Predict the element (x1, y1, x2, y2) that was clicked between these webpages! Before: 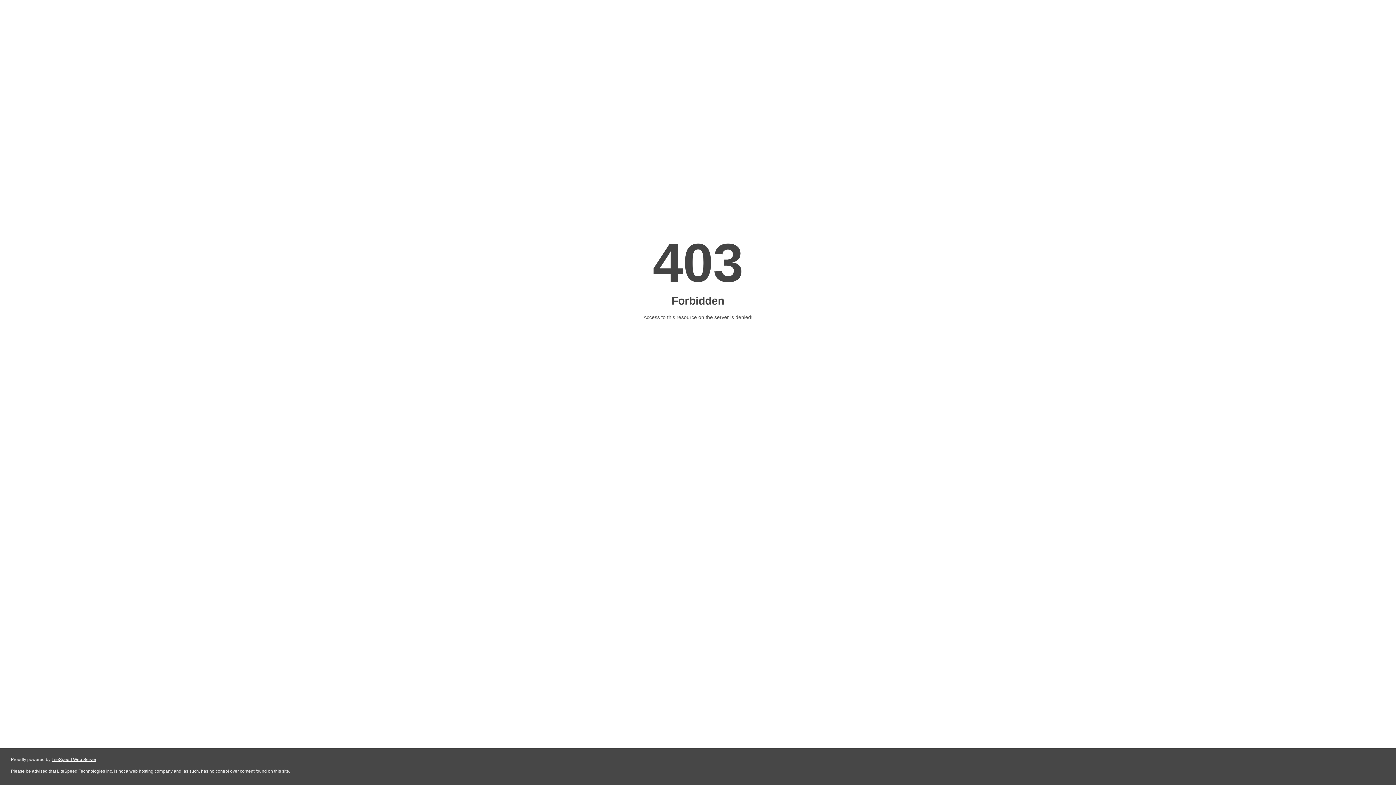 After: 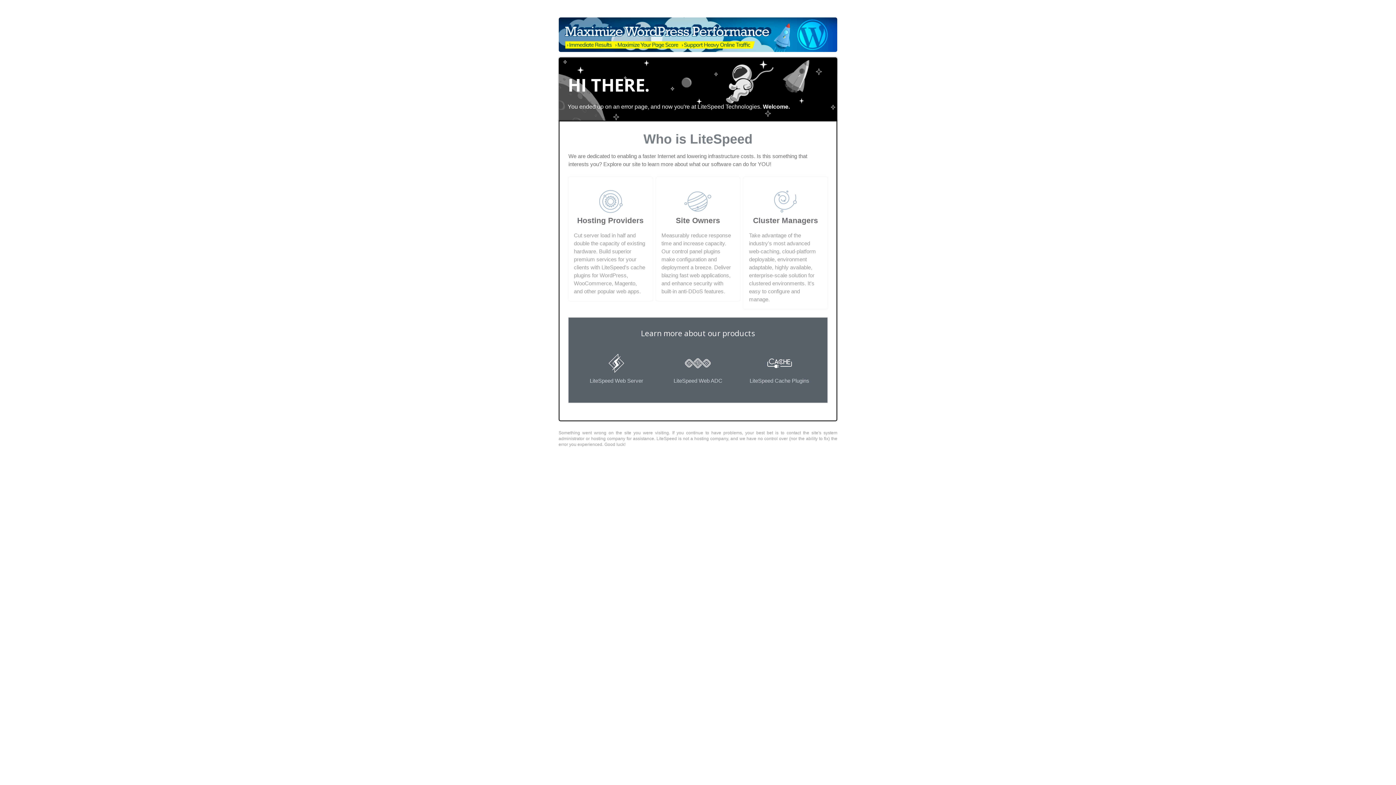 Action: bbox: (51, 757, 96, 762) label: LiteSpeed Web Server